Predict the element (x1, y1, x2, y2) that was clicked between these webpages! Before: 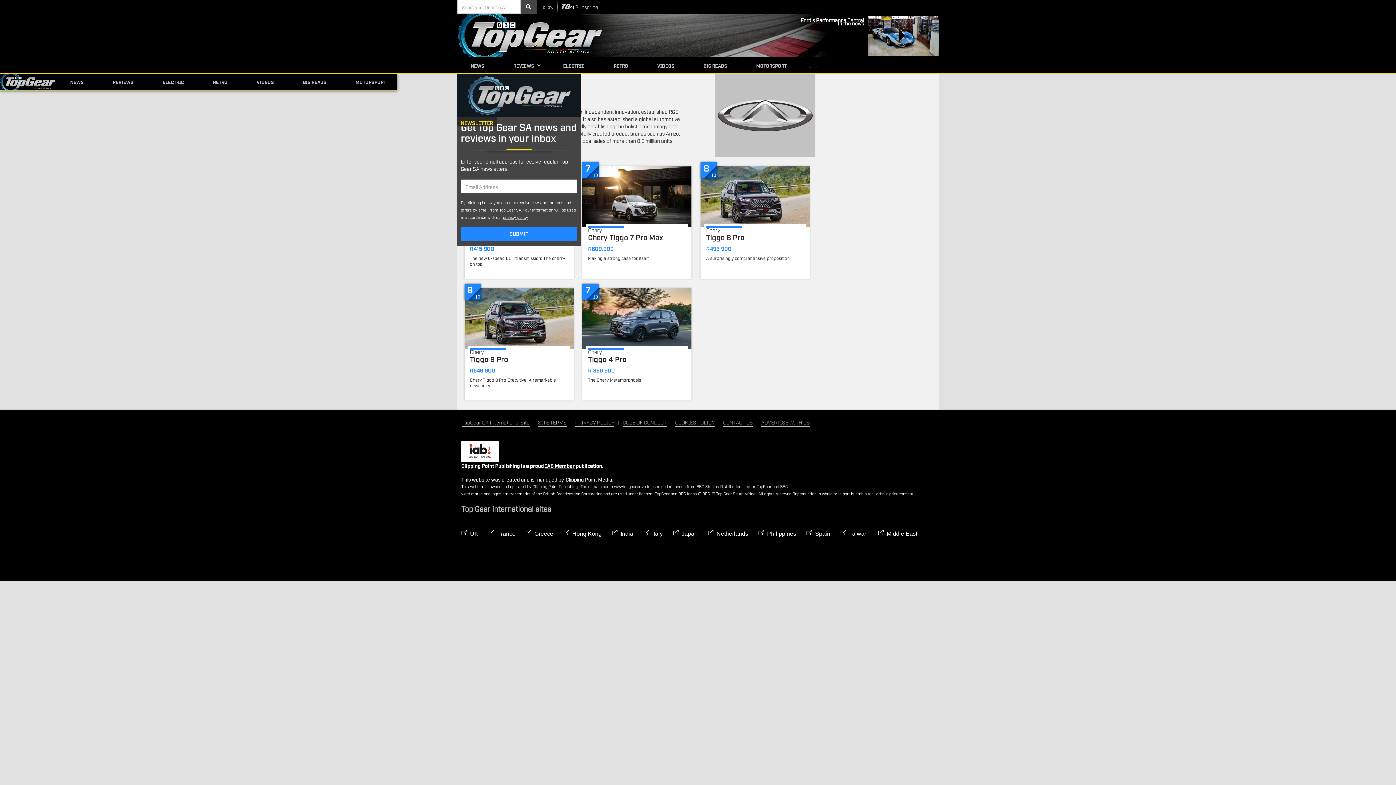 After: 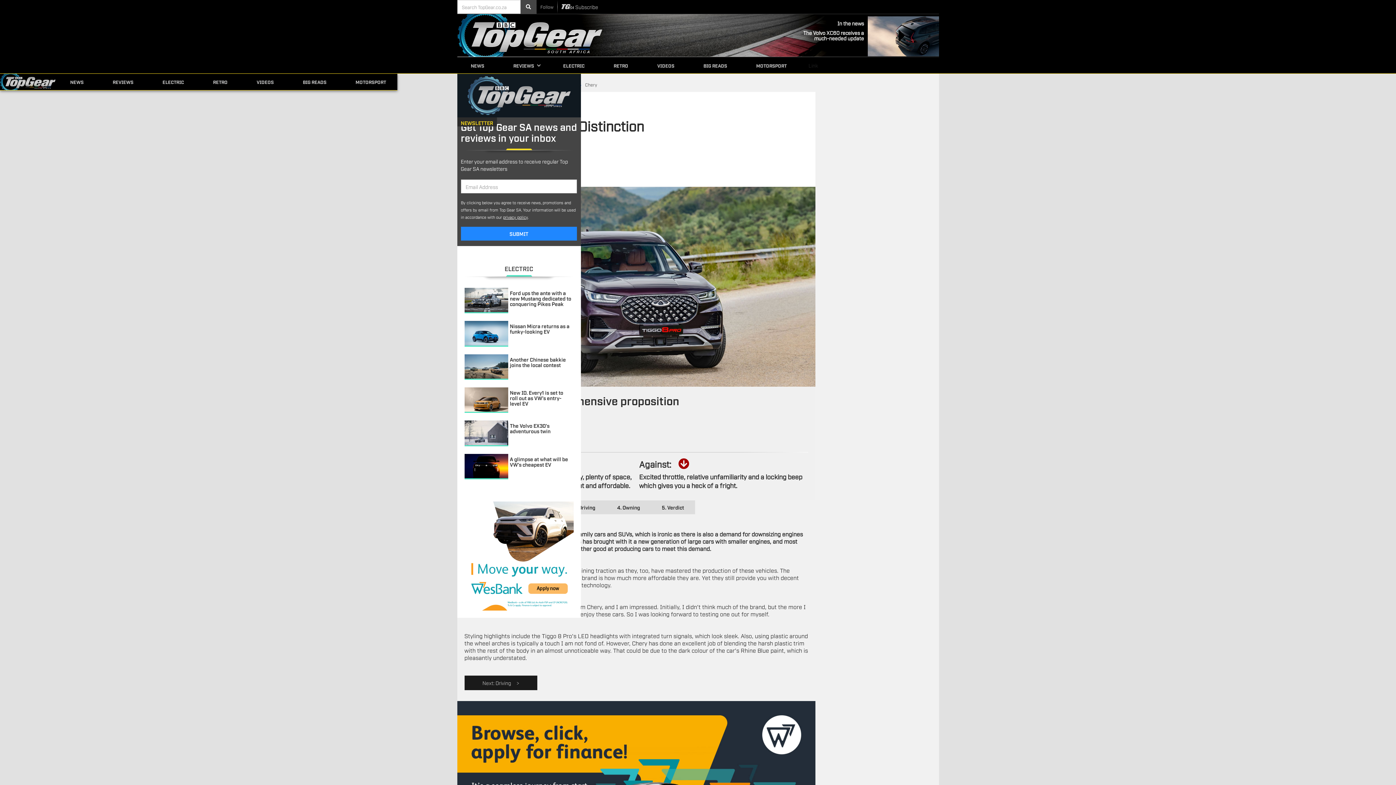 Action: bbox: (700, 166, 809, 278) label: 8
Chery
Tiggo 8 Pro
R496 900

A surprisingly comprehensive proposition